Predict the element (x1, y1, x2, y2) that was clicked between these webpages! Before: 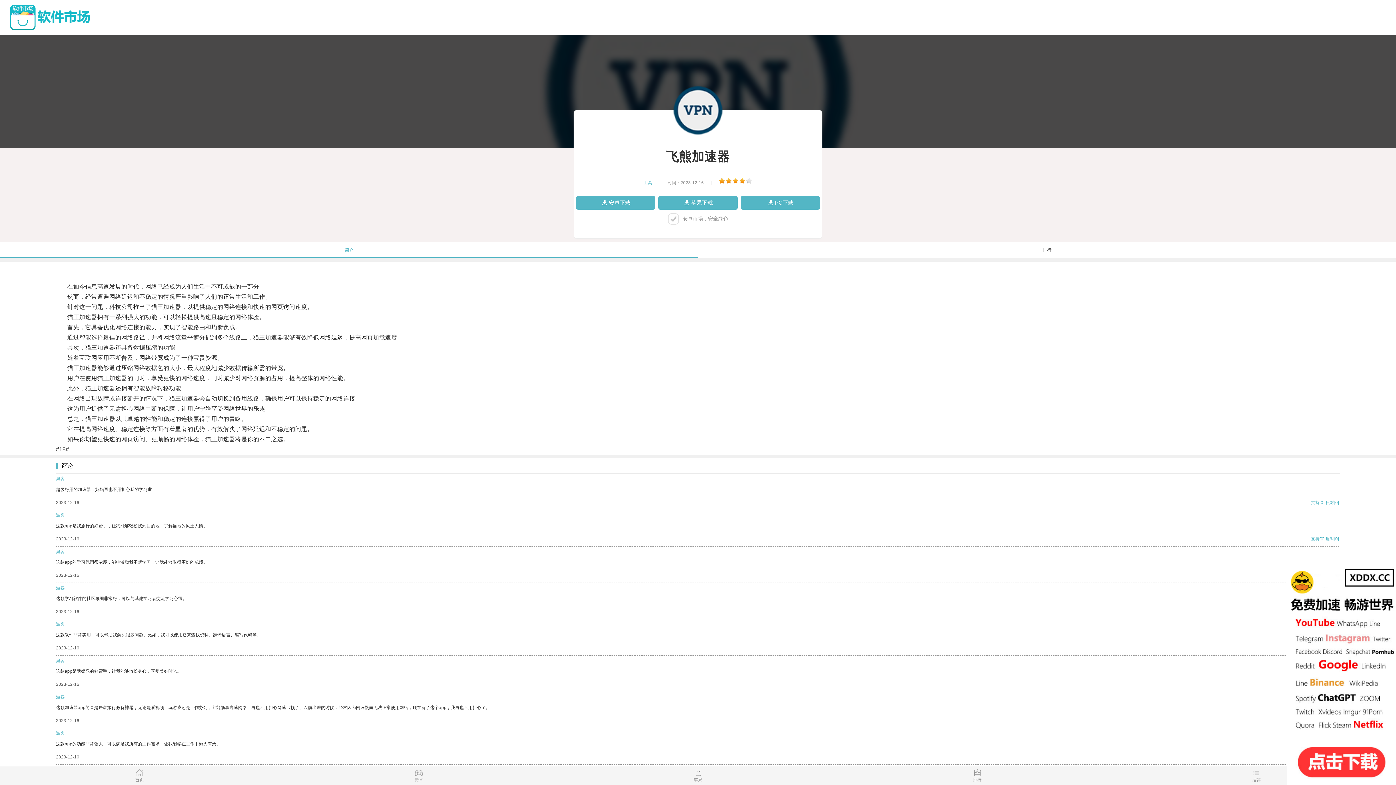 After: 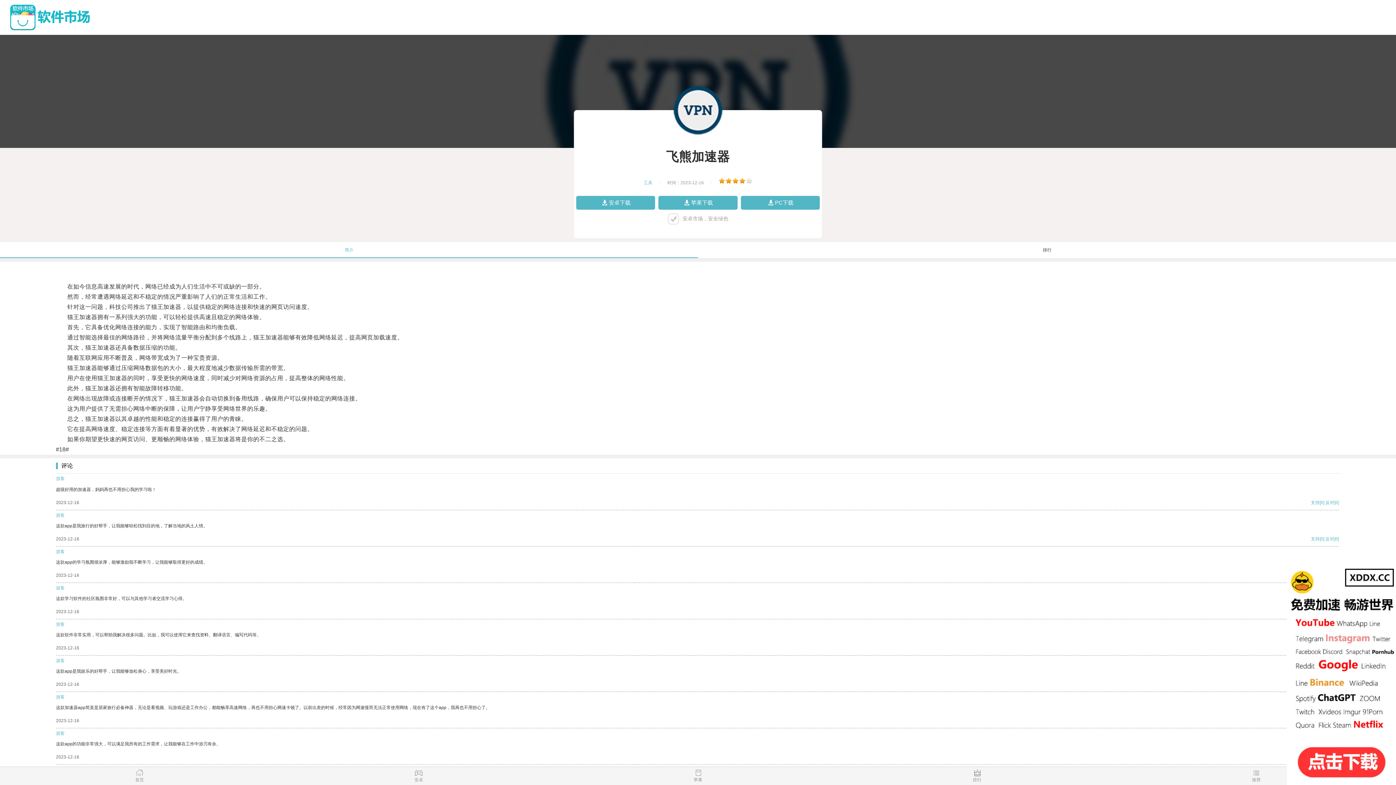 Action: label: 安卓下载 bbox: (576, 195, 655, 209)